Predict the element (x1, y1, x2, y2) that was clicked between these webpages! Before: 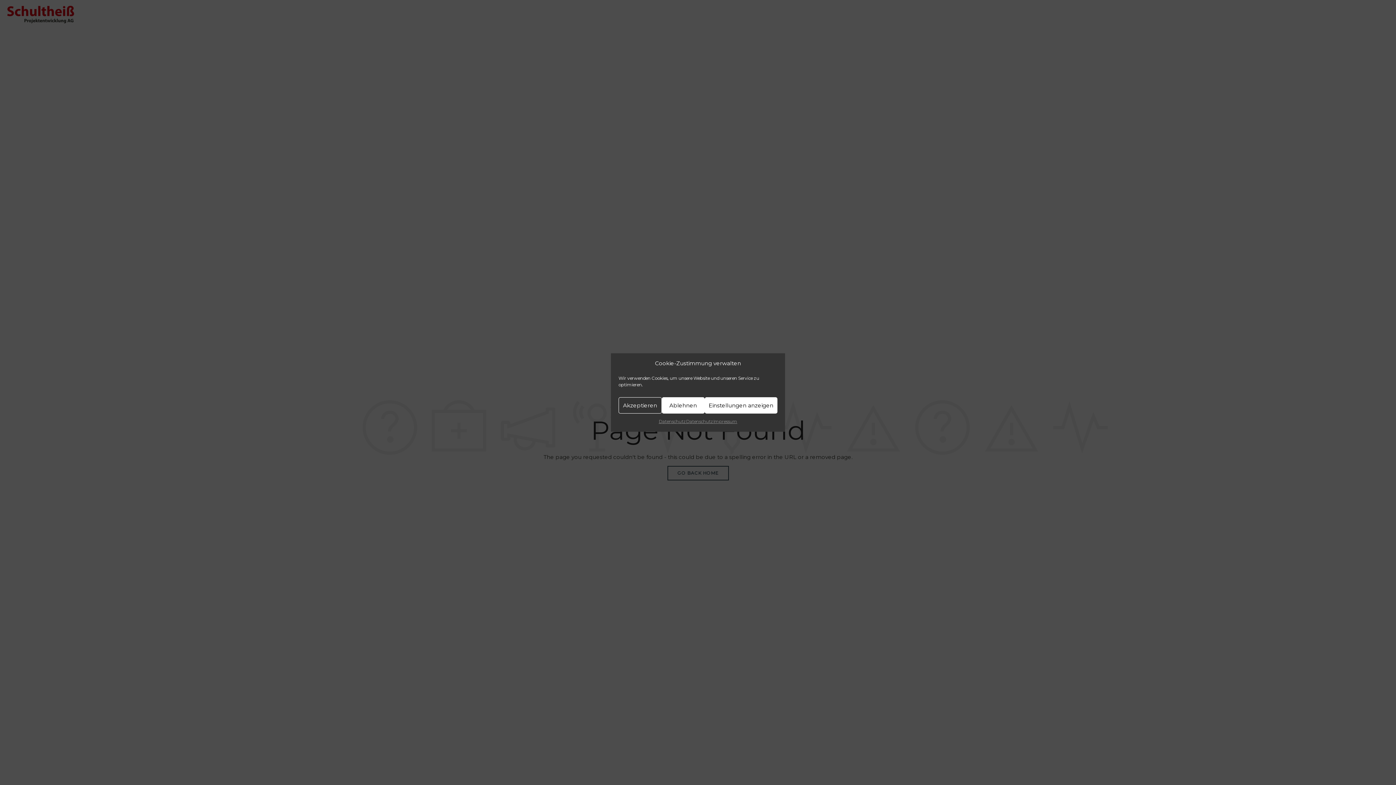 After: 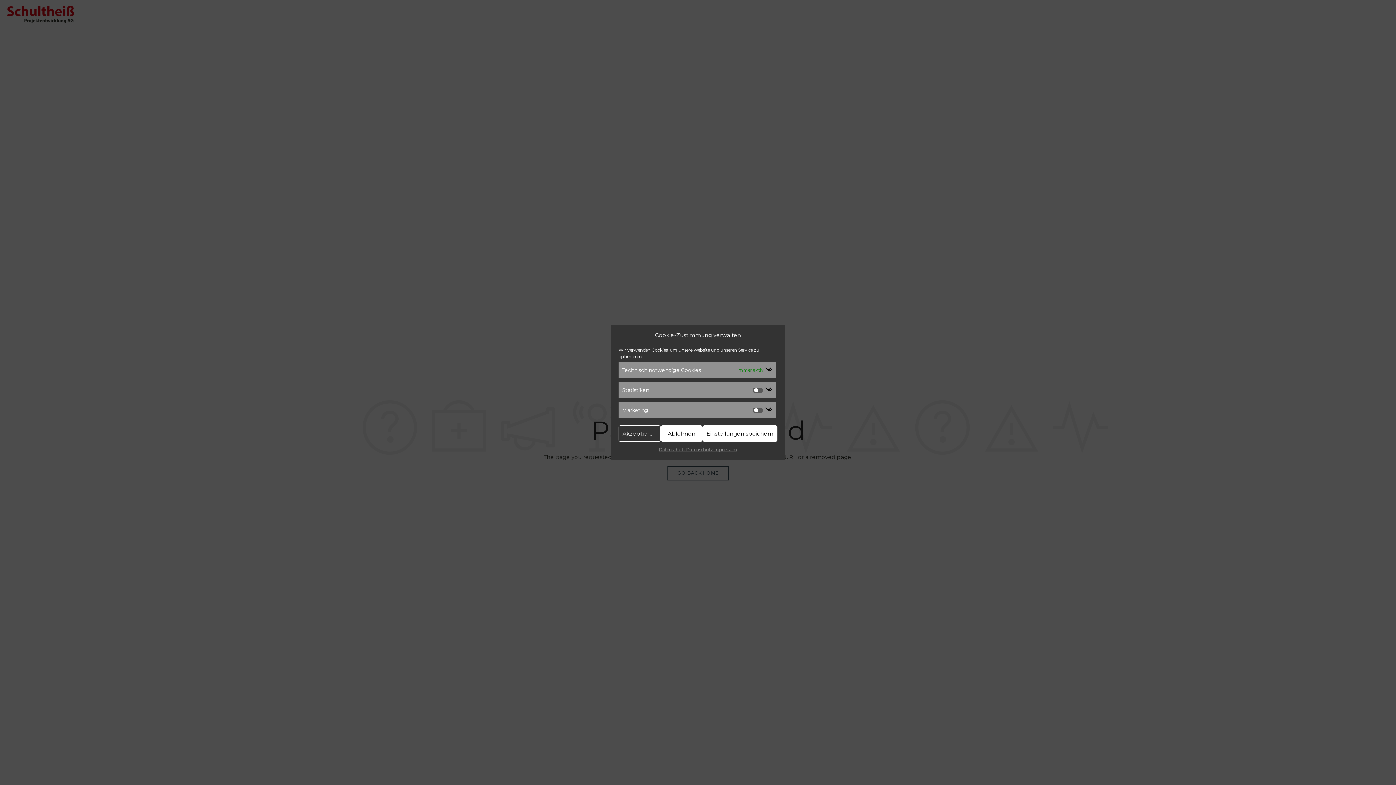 Action: bbox: (704, 397, 777, 413) label: Einstellungen anzeigen